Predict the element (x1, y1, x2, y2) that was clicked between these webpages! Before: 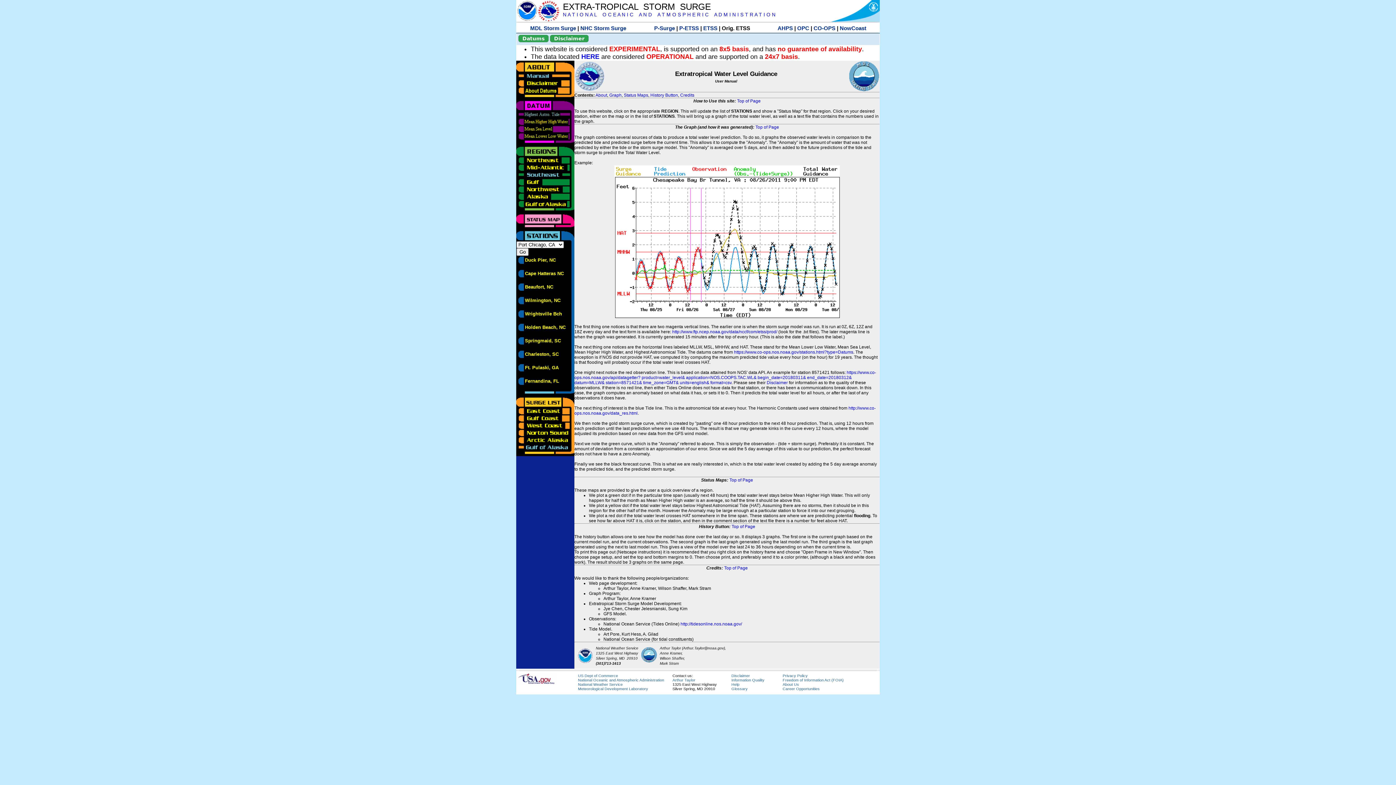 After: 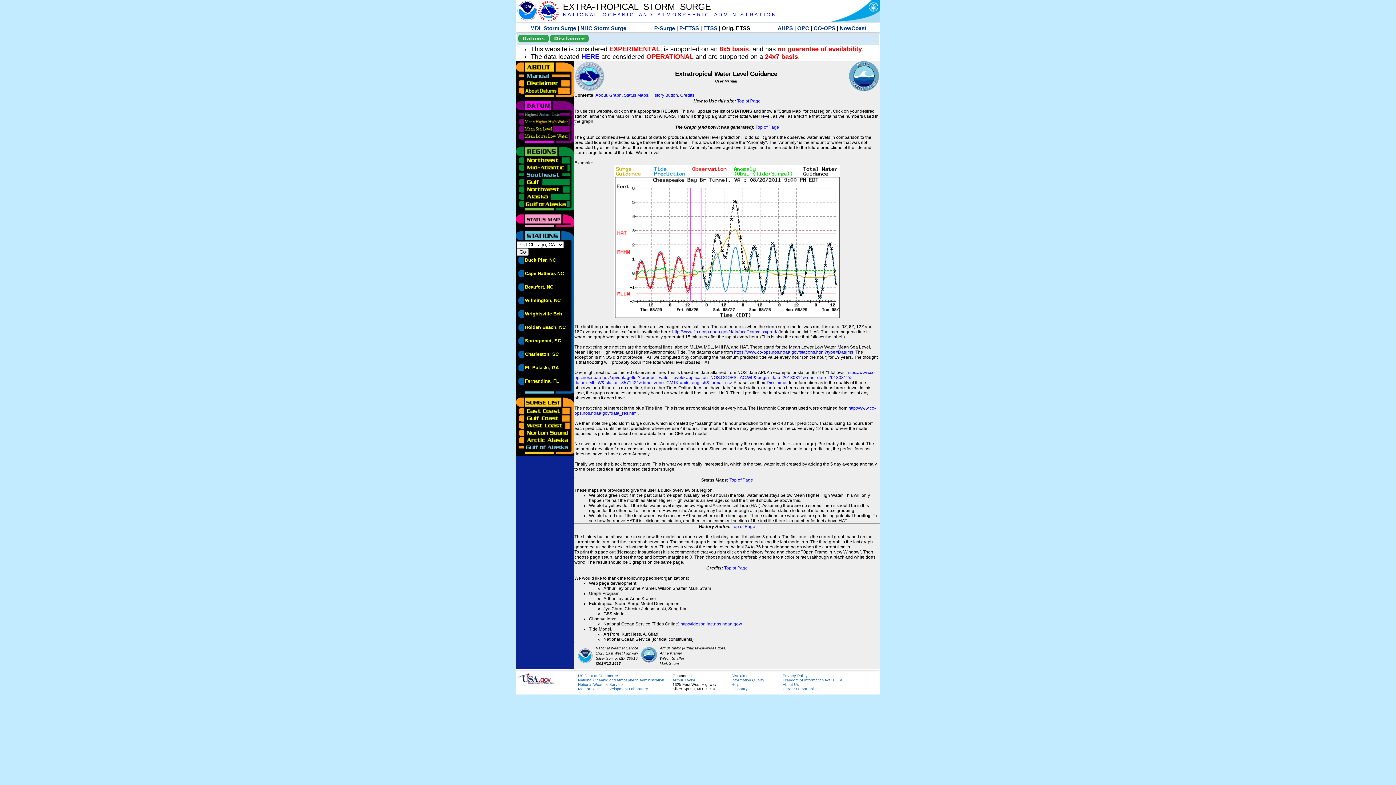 Action: bbox: (516, 110, 570, 116)